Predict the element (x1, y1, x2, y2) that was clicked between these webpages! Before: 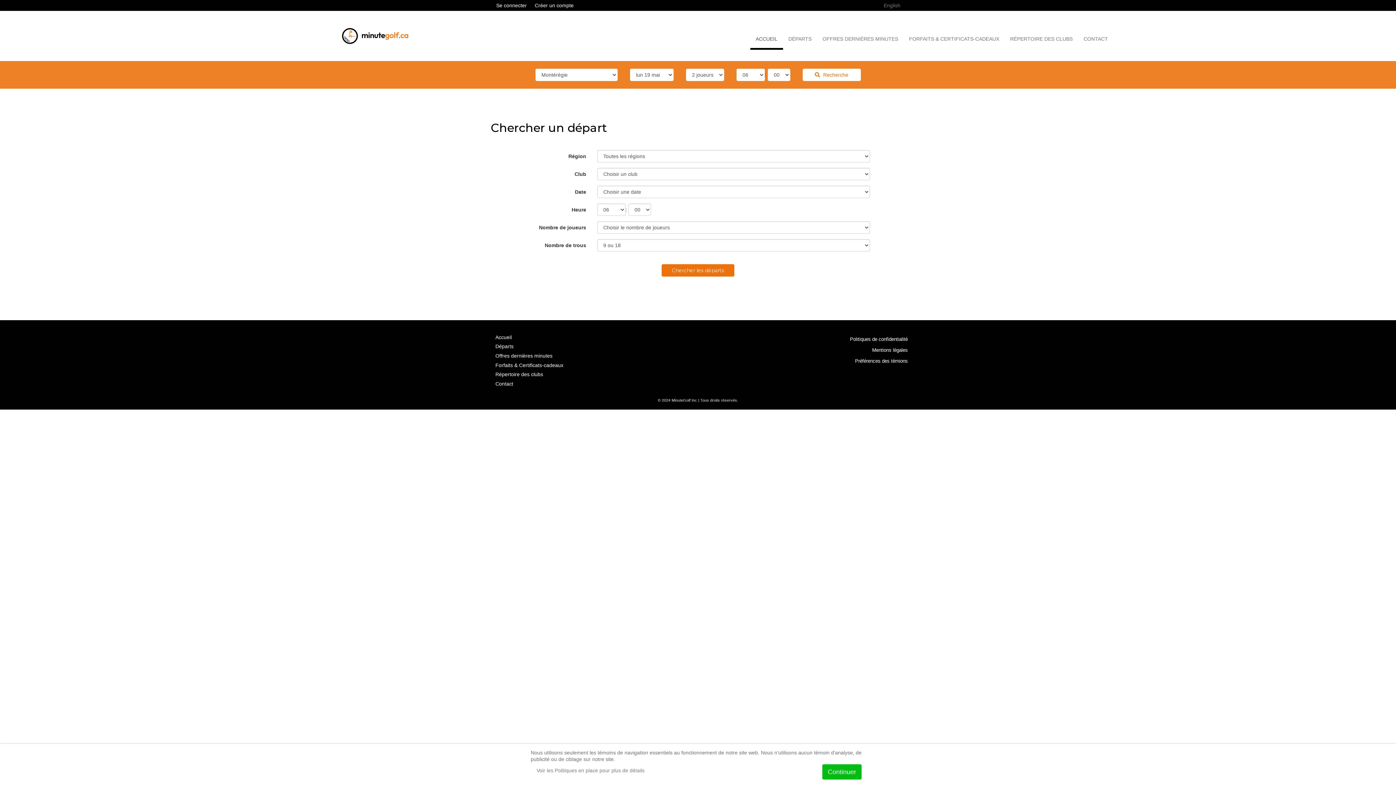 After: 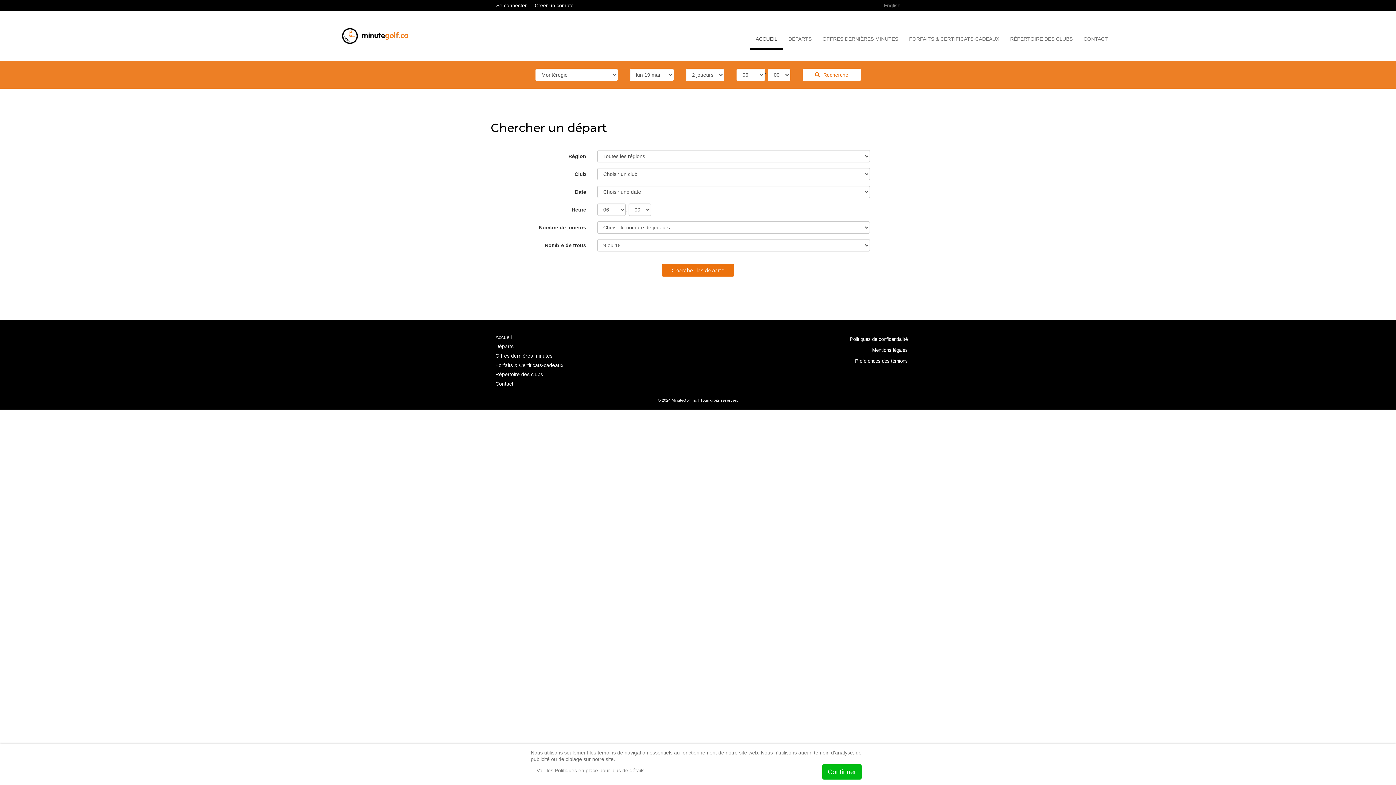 Action: label: Départs bbox: (491, 341, 516, 351)